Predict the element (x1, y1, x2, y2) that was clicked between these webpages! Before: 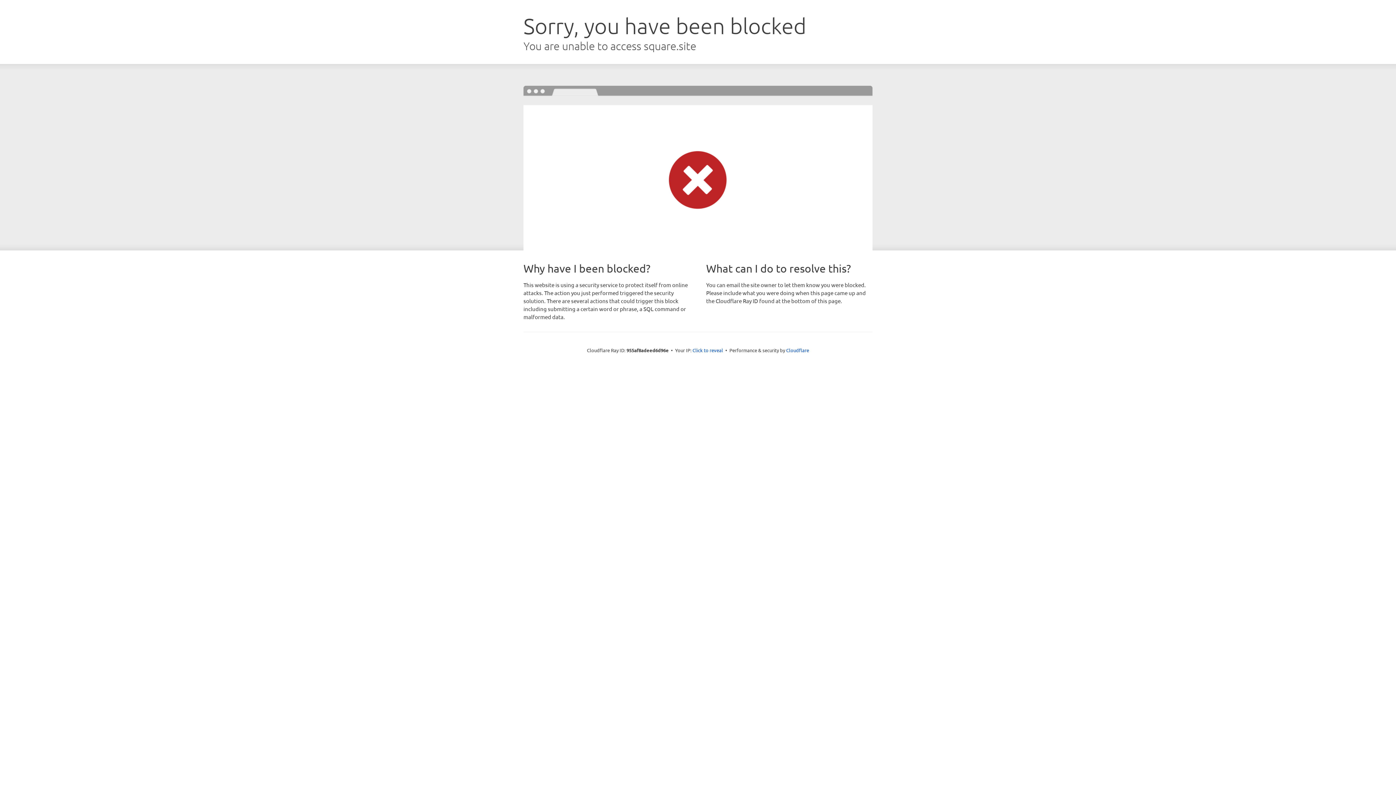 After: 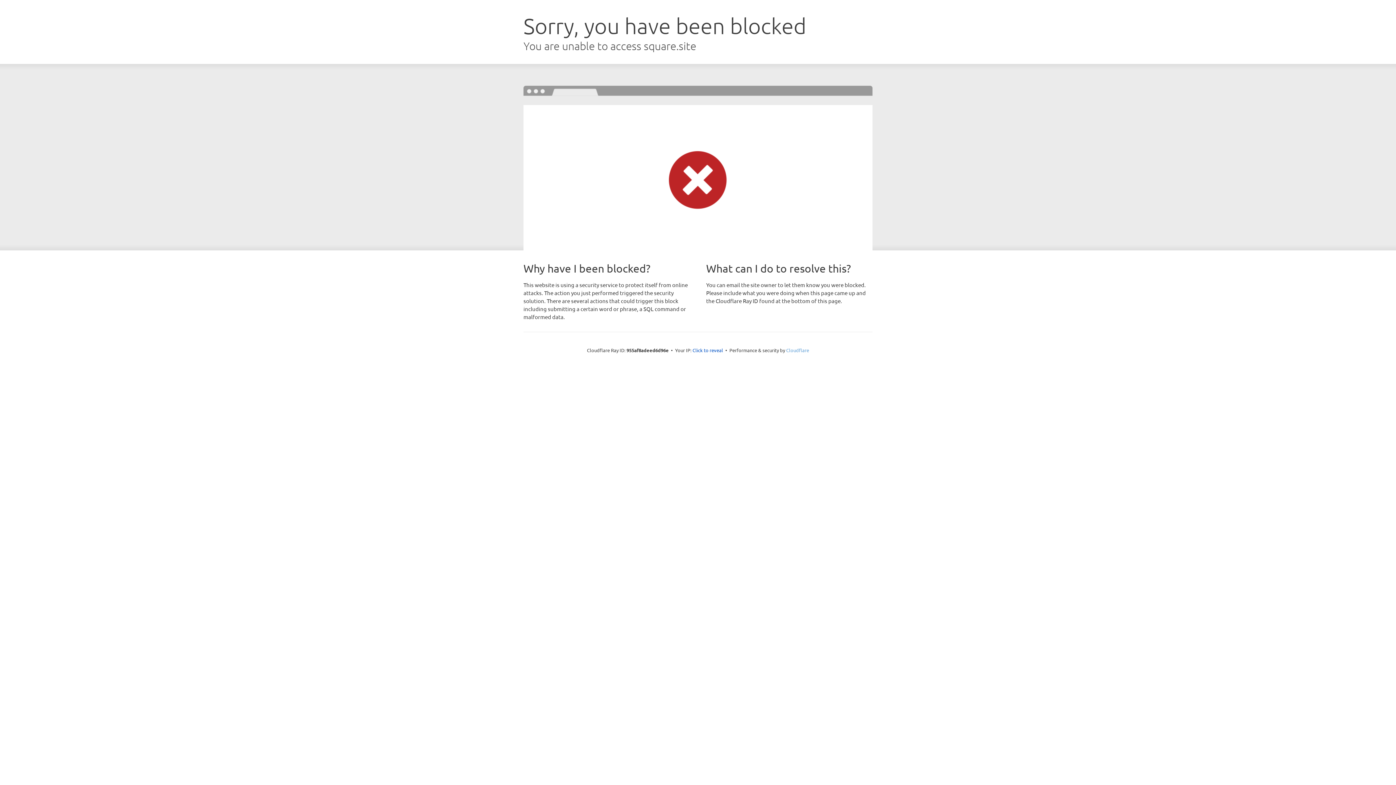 Action: label: Cloudflare bbox: (786, 347, 809, 353)